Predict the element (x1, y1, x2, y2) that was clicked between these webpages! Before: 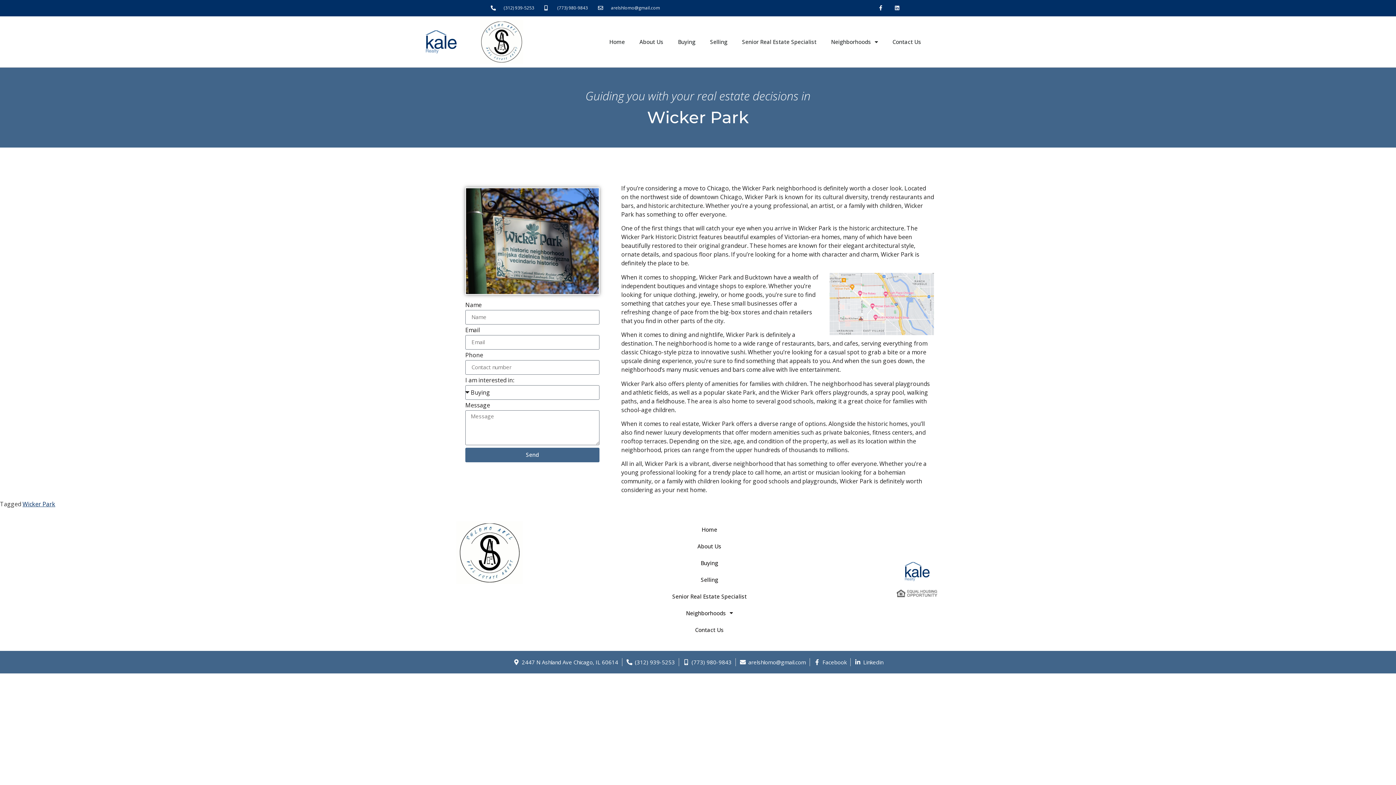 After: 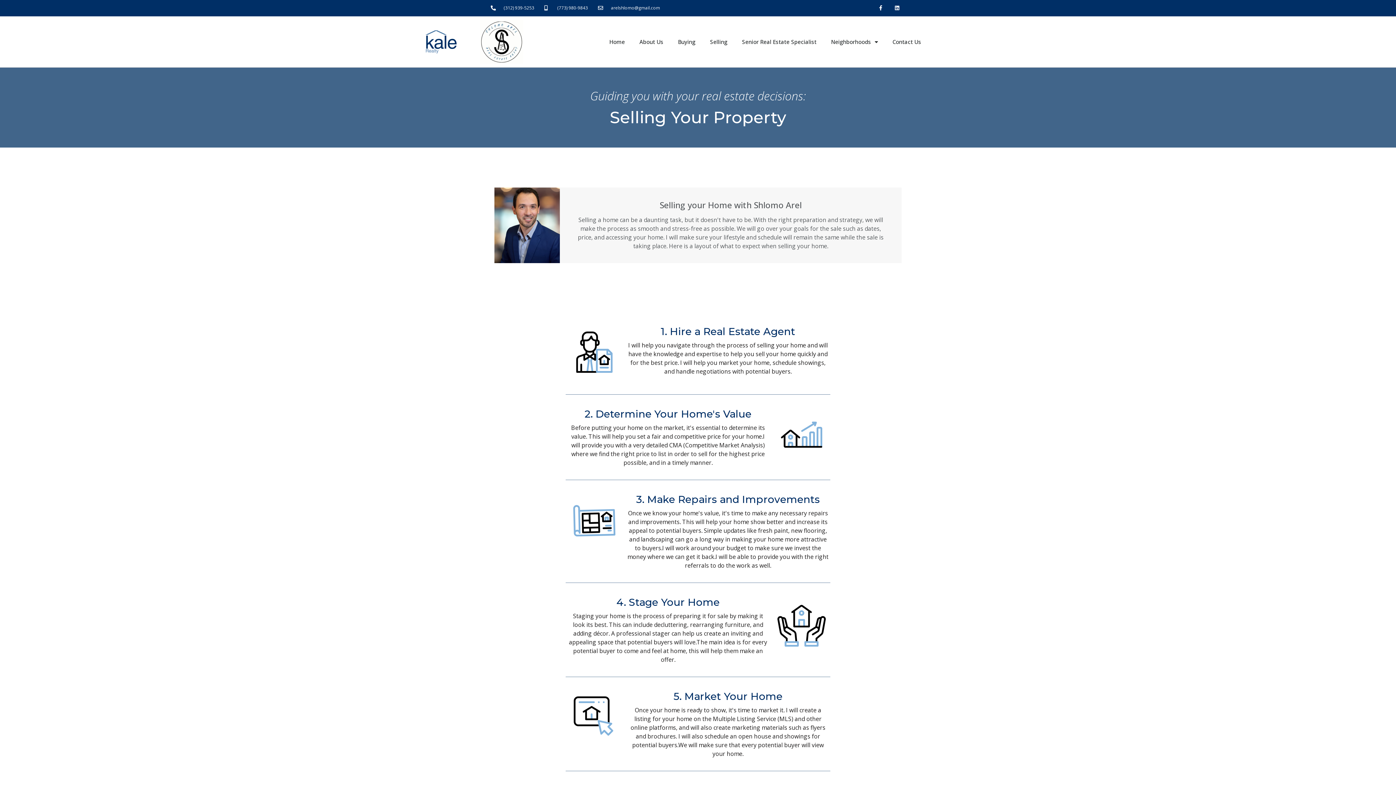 Action: label: Selling bbox: (702, 16, 734, 67)